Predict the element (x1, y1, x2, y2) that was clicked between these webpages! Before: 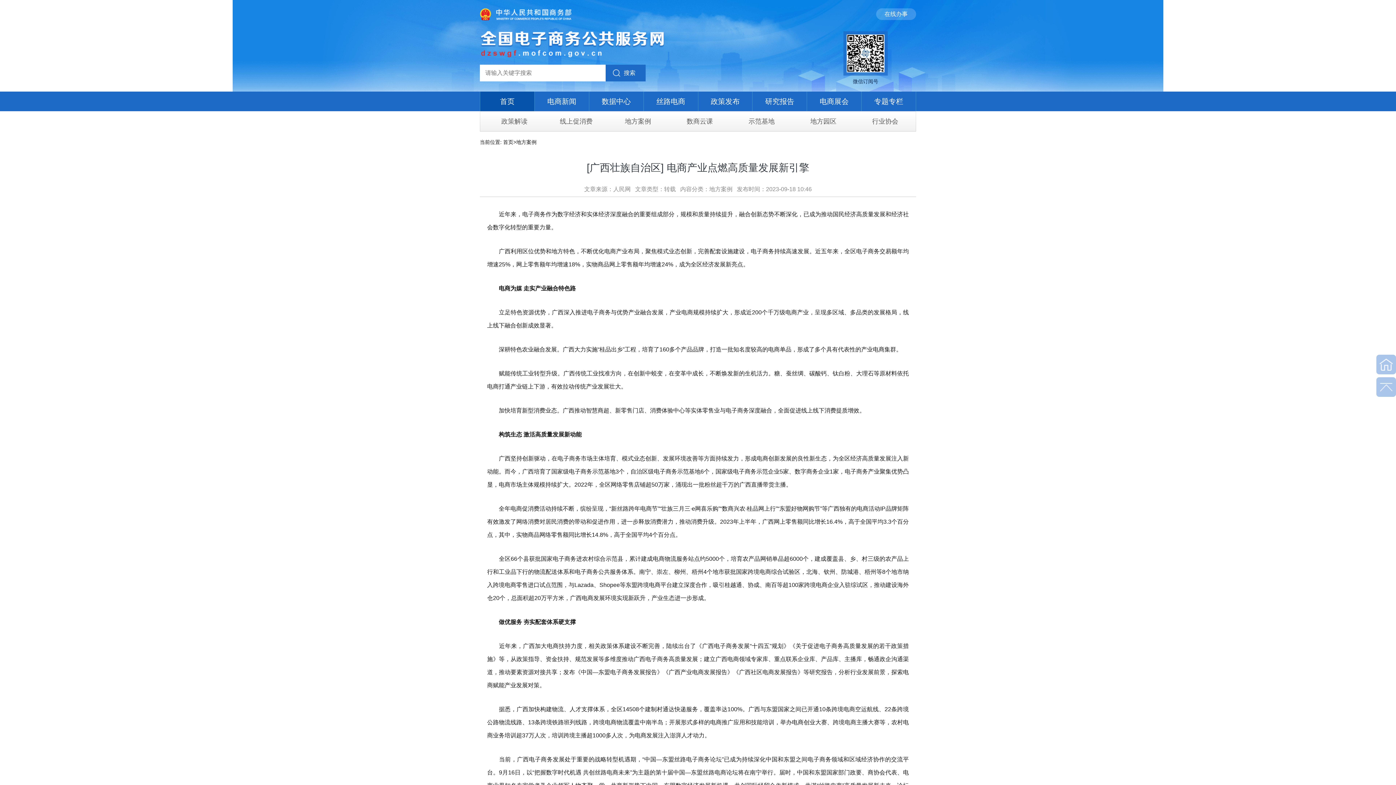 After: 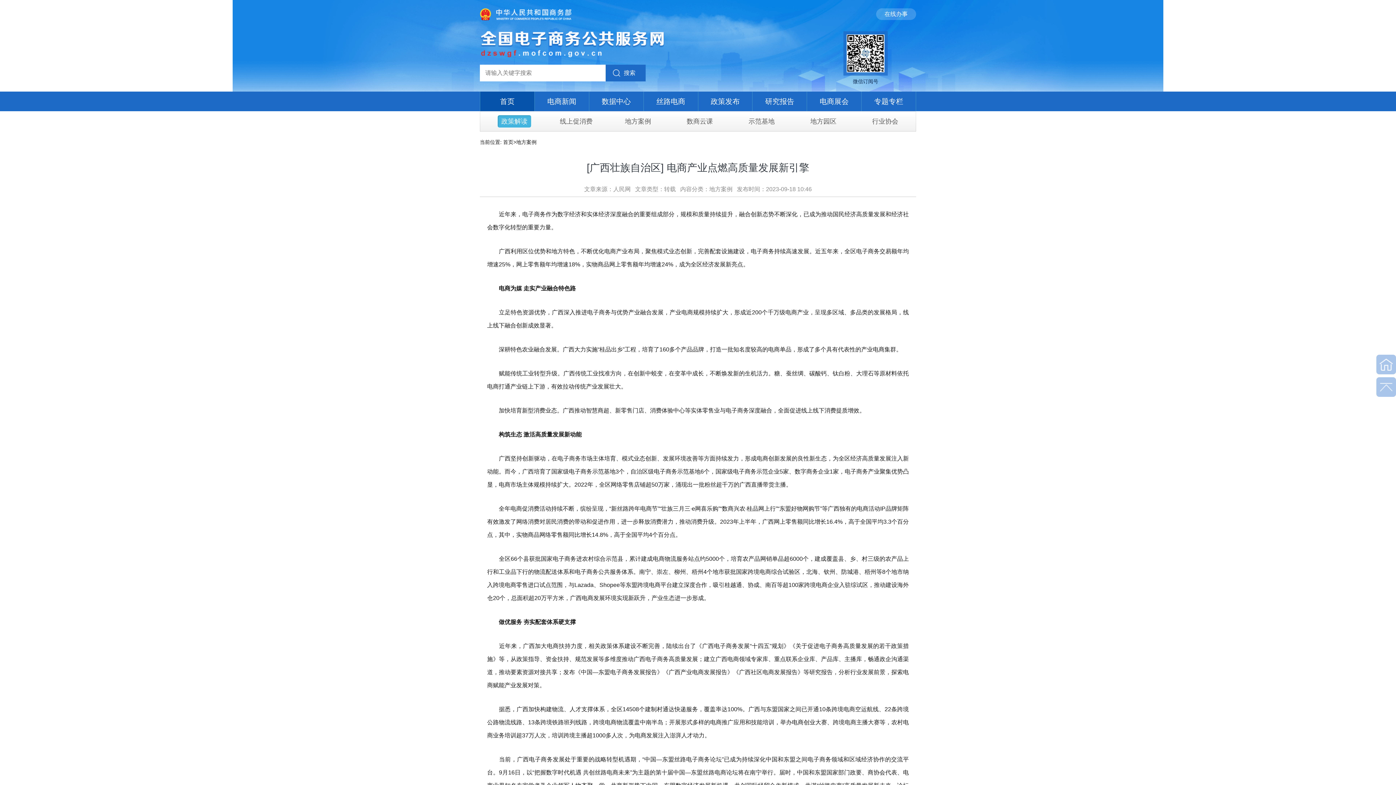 Action: label: 政策解读 bbox: (480, 111, 542, 131)